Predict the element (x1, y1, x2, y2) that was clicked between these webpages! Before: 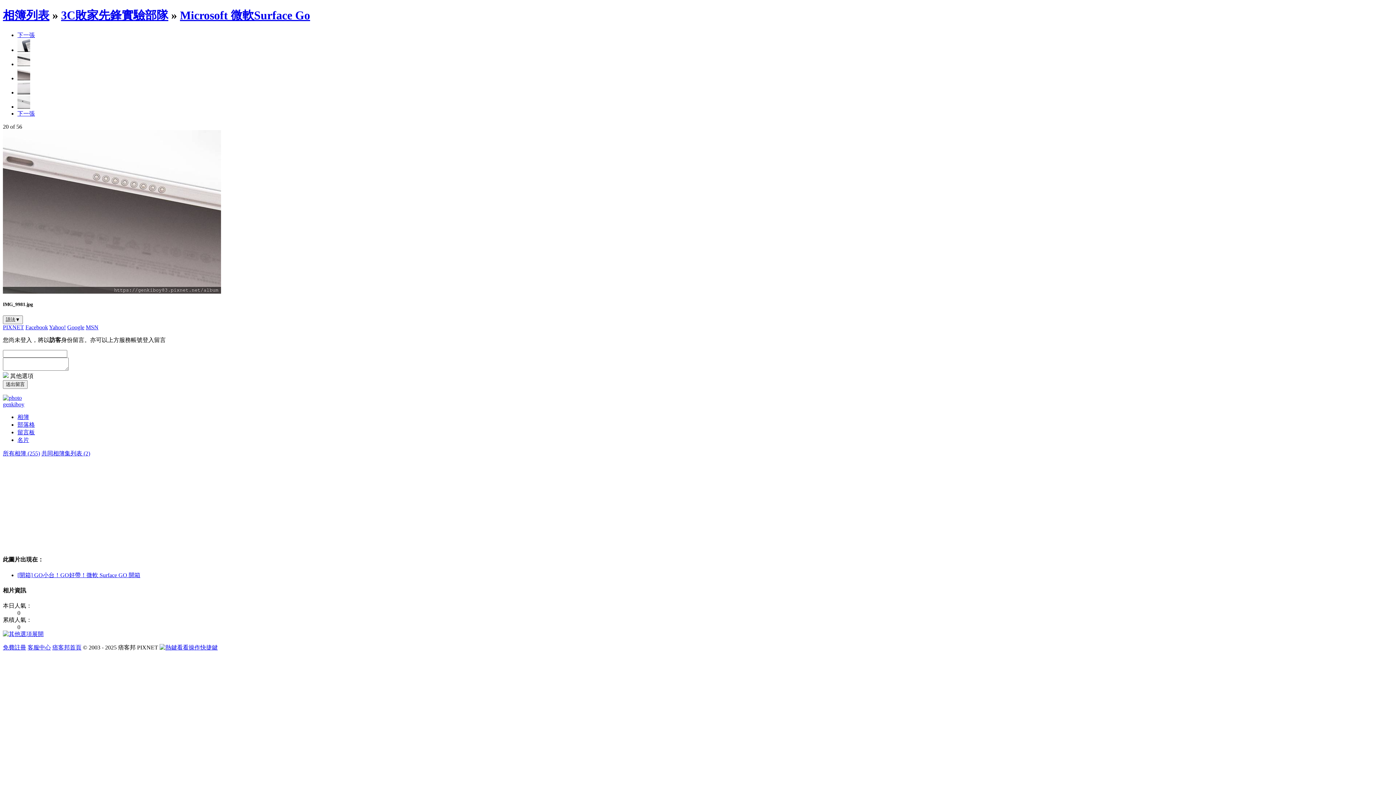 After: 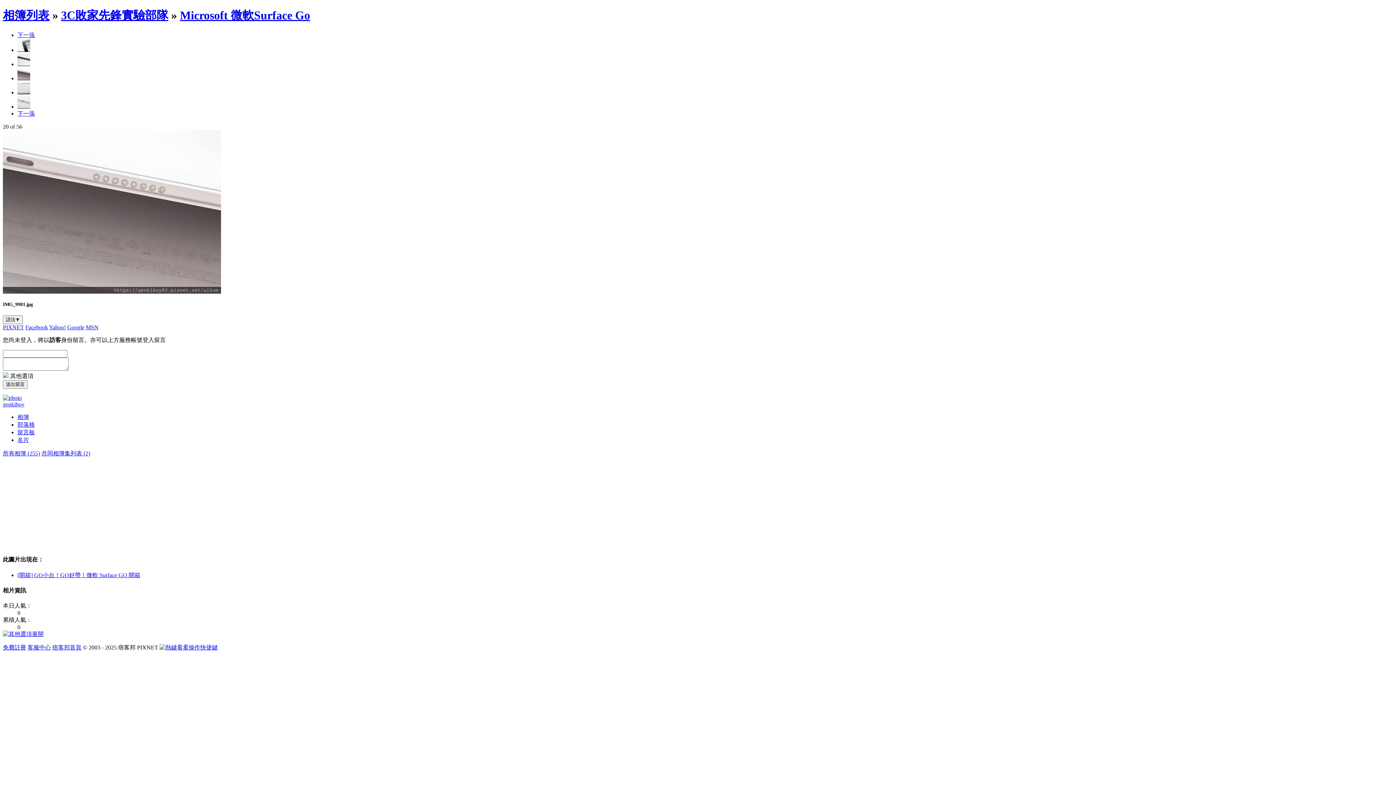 Action: label: 客服中心 bbox: (27, 644, 50, 651)